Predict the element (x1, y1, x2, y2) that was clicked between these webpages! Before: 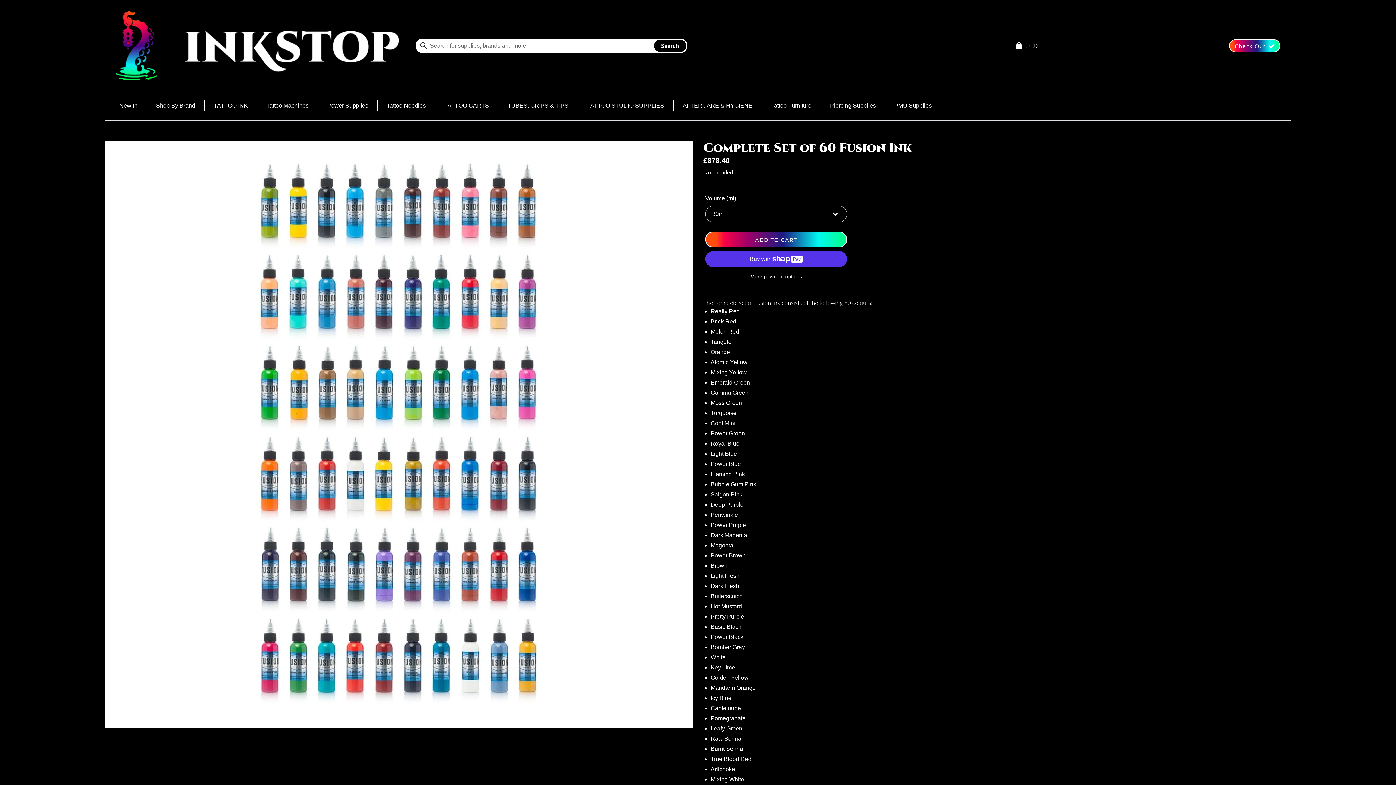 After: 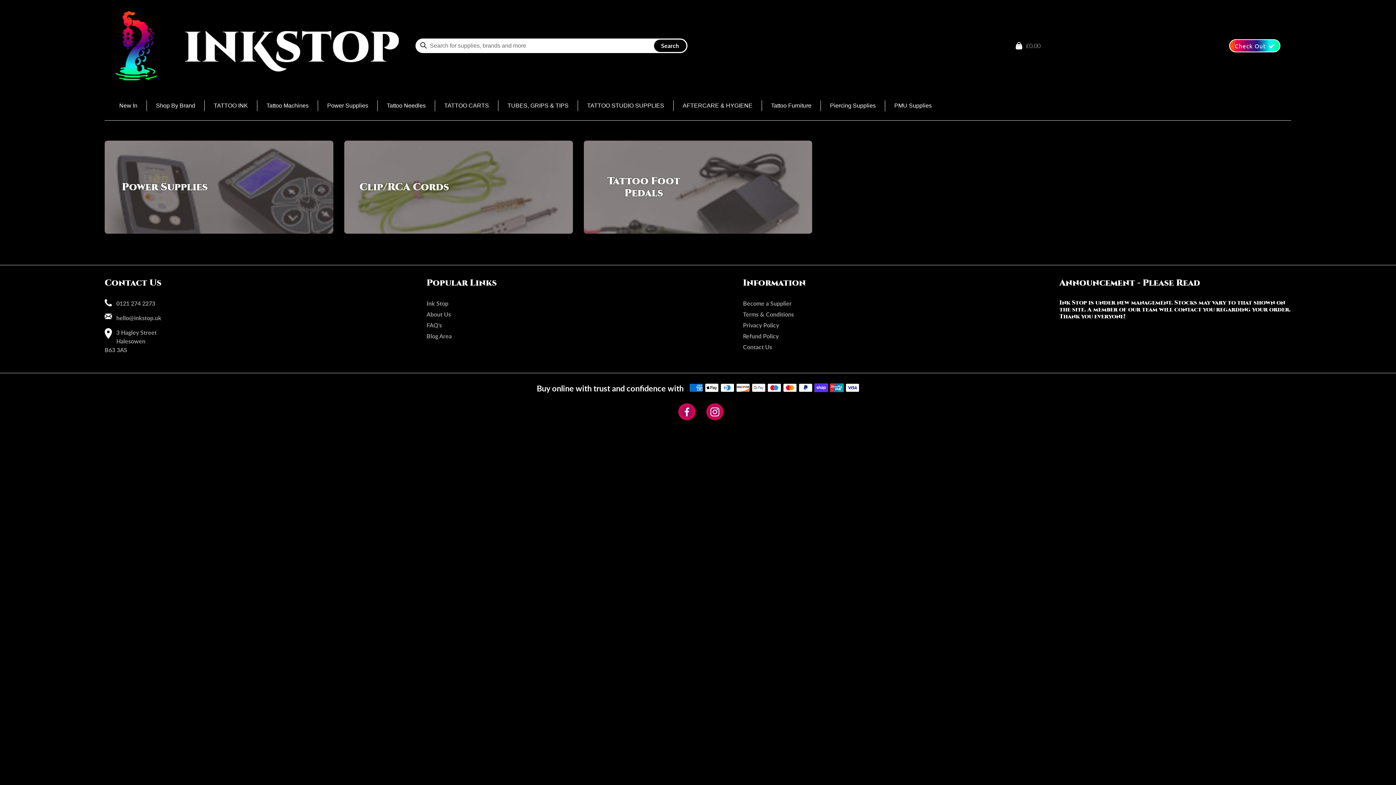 Action: label: Power Supplies bbox: (327, 101, 368, 110)